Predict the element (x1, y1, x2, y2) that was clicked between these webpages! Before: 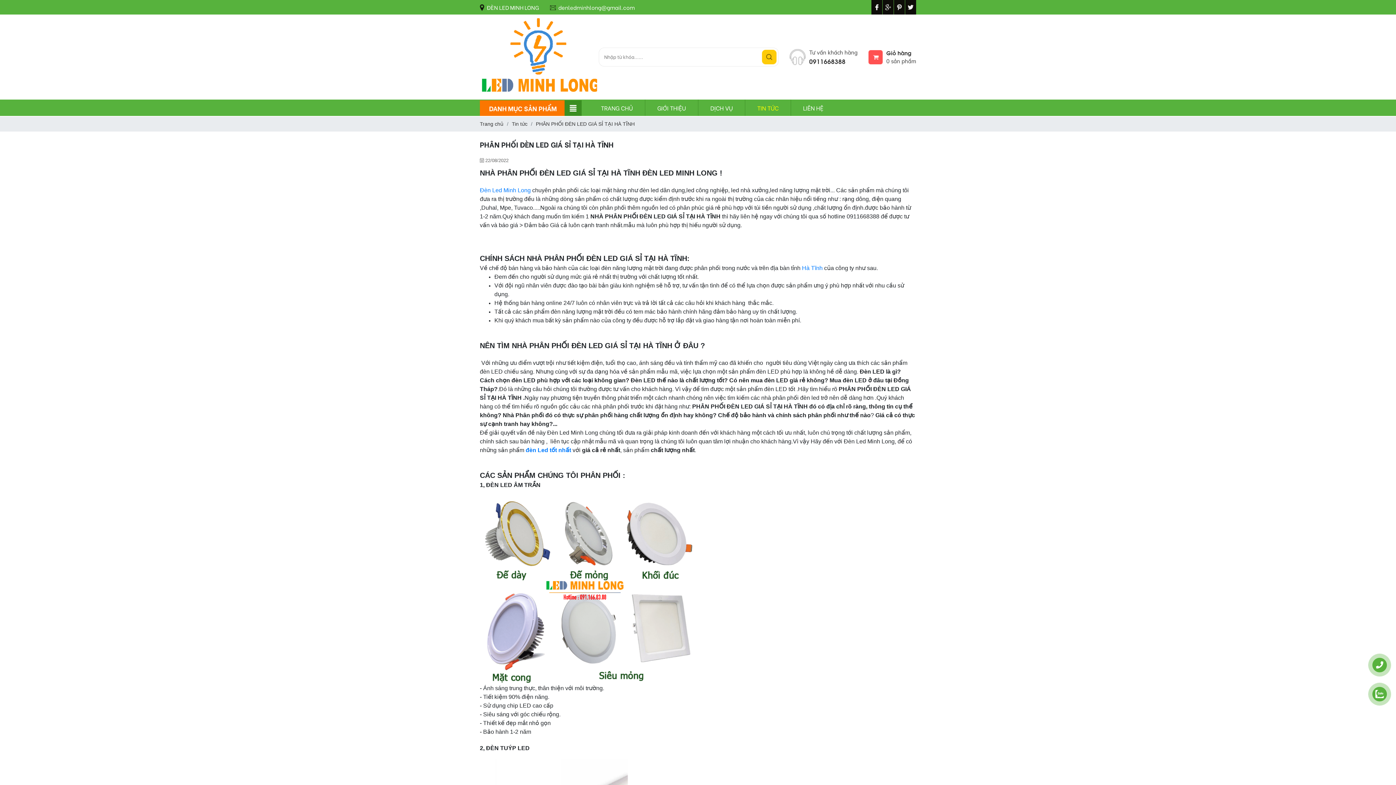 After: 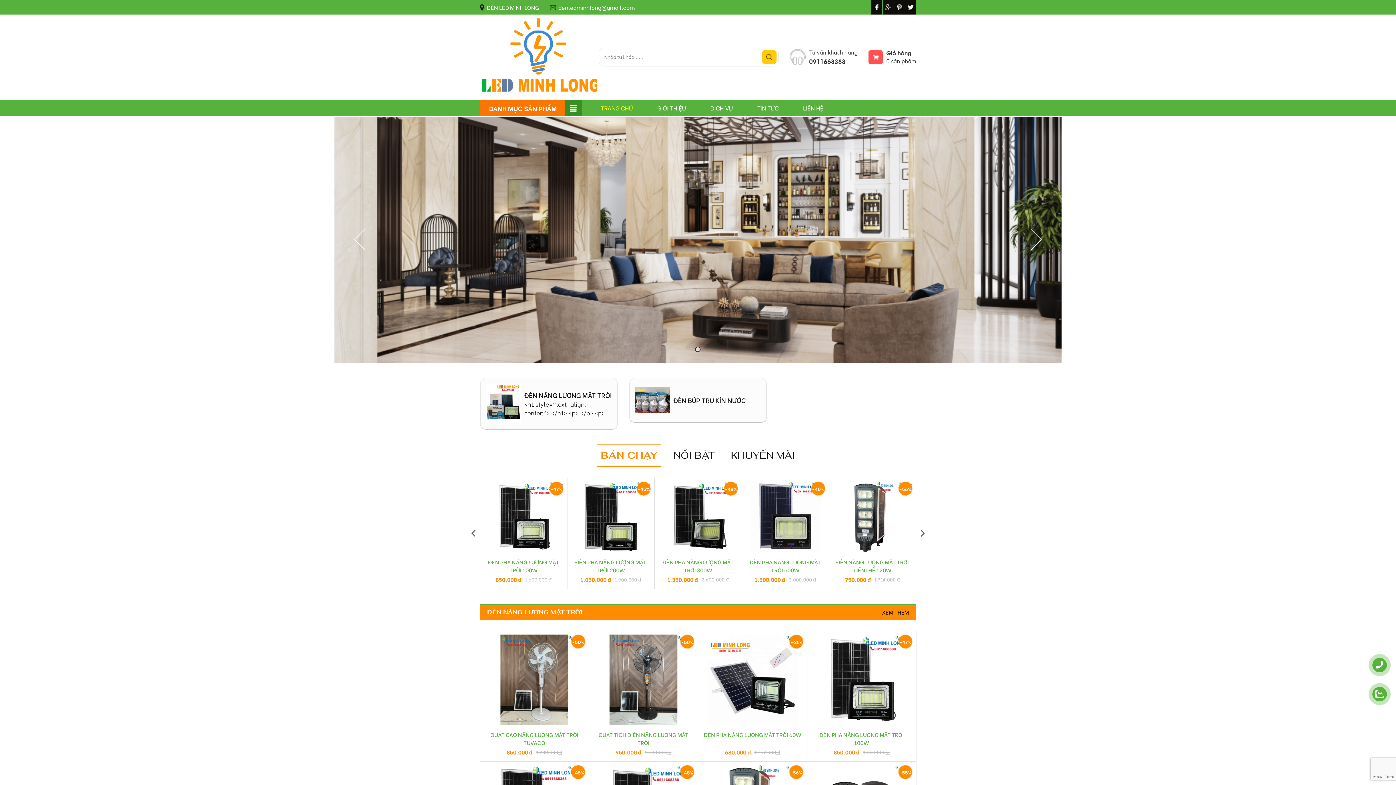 Action: label: Đèn Led Minh Long bbox: (480, 187, 530, 193)